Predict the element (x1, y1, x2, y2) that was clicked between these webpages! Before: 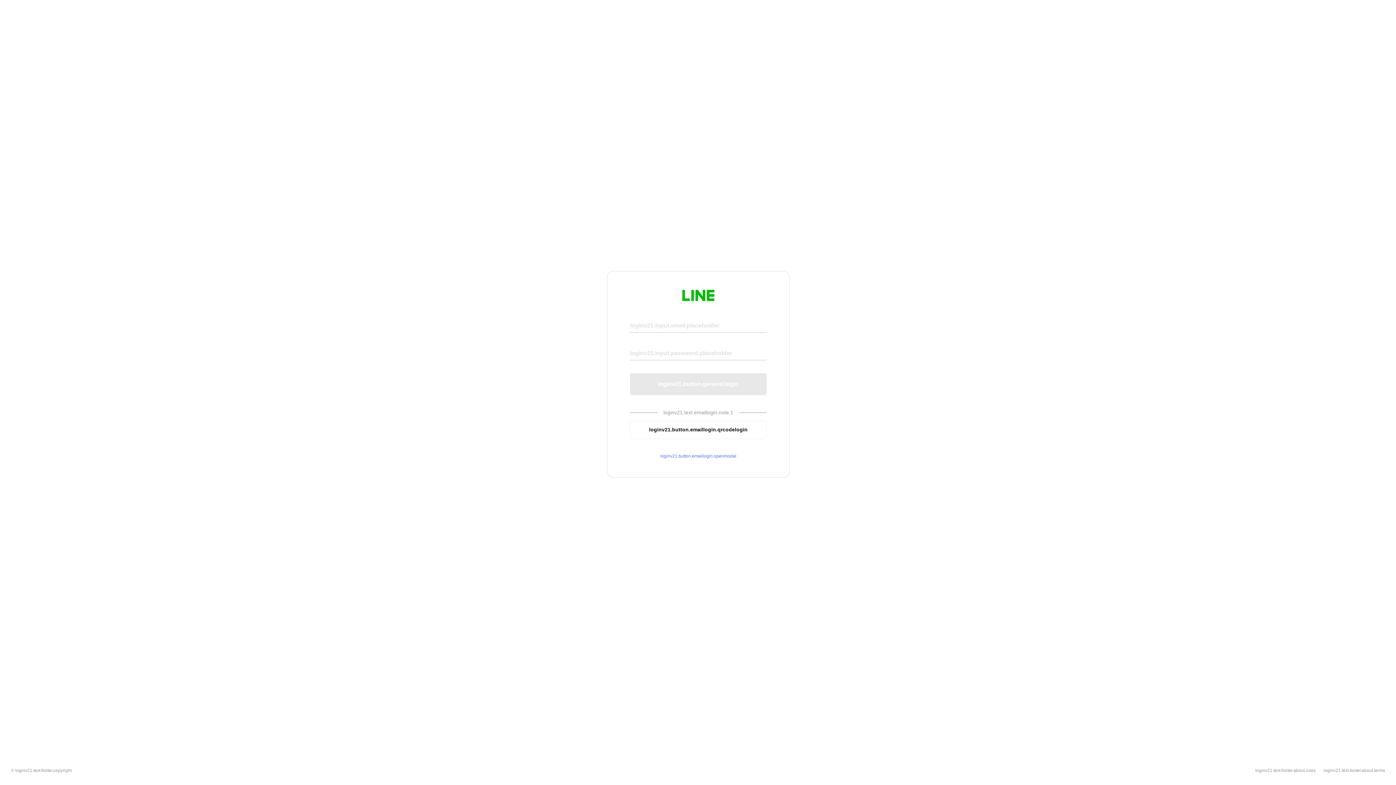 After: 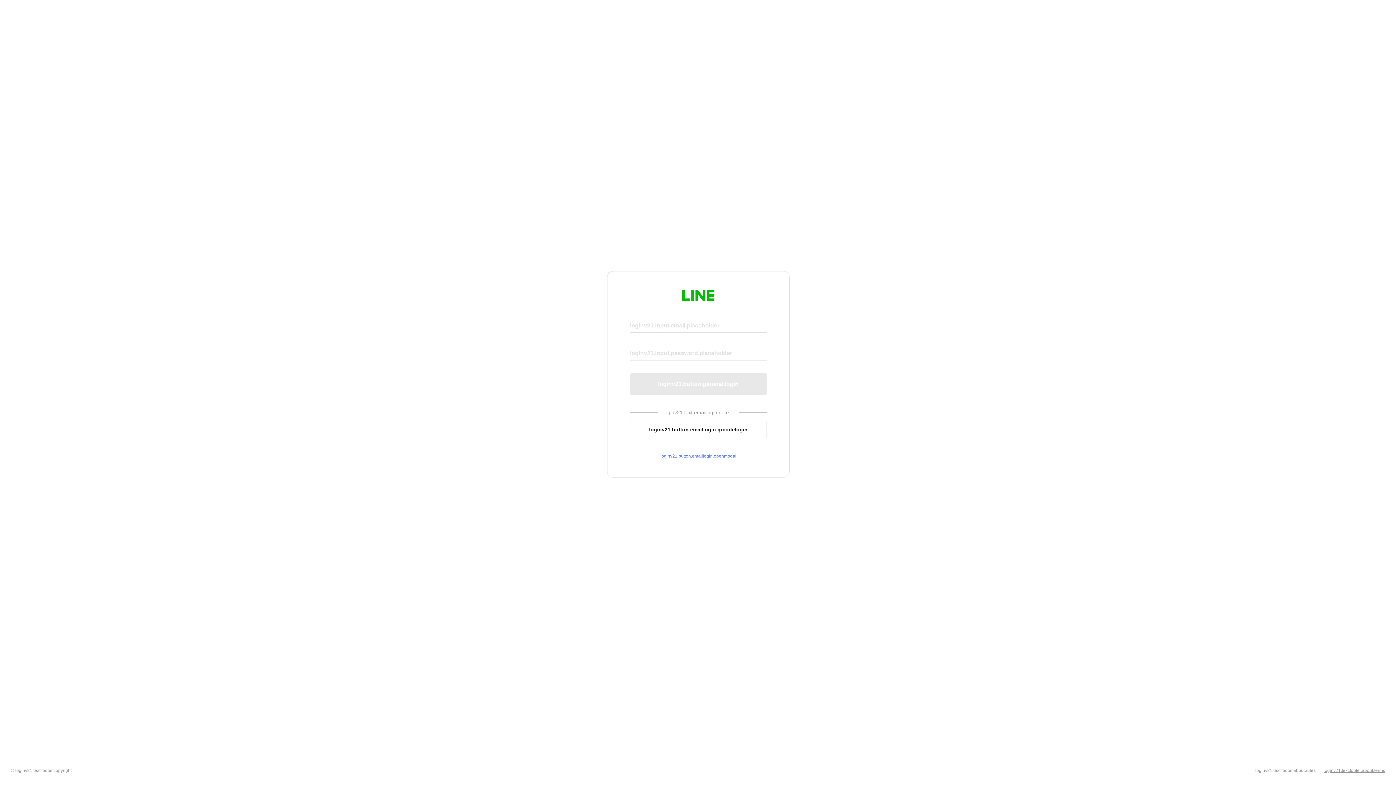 Action: bbox: (1324, 768, 1385, 773) label: loginv21.text.footer.about.terms